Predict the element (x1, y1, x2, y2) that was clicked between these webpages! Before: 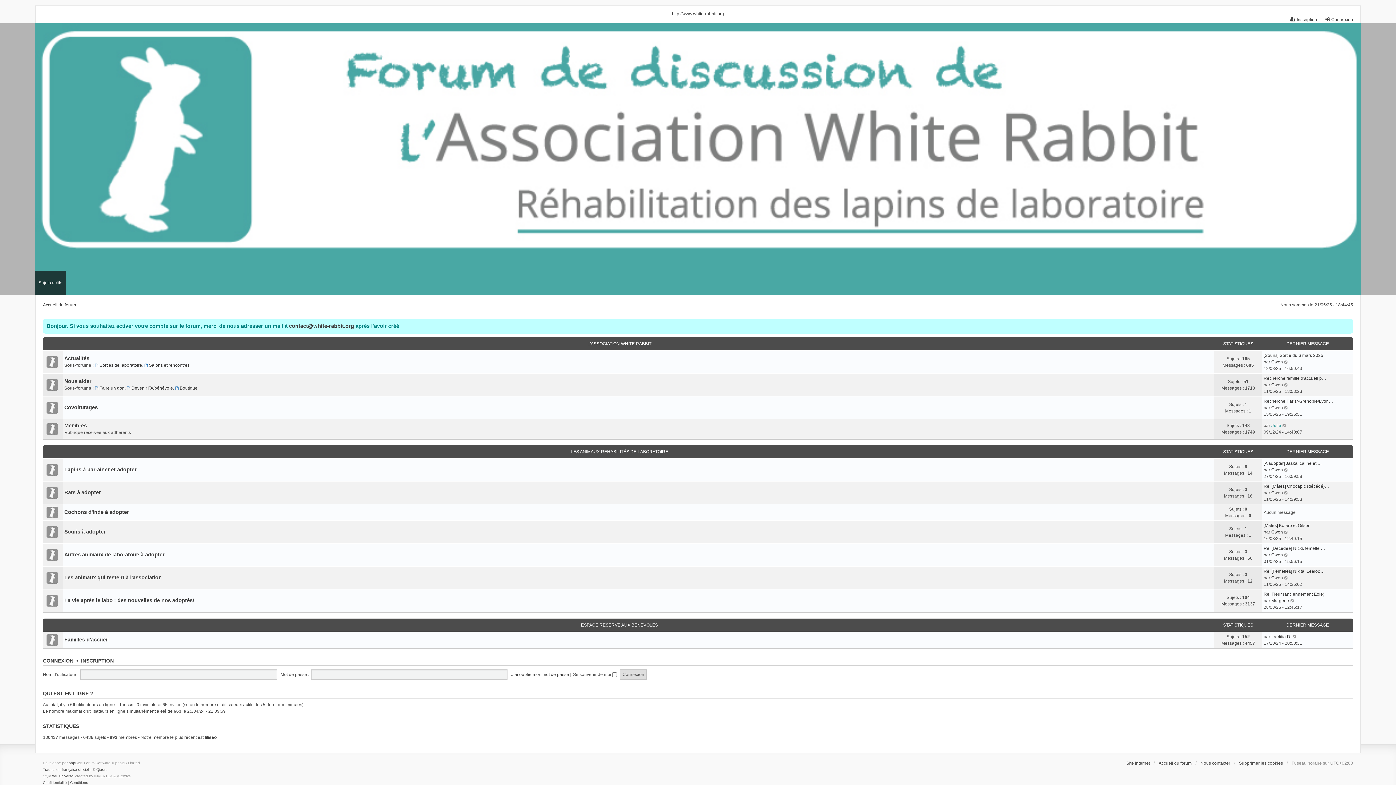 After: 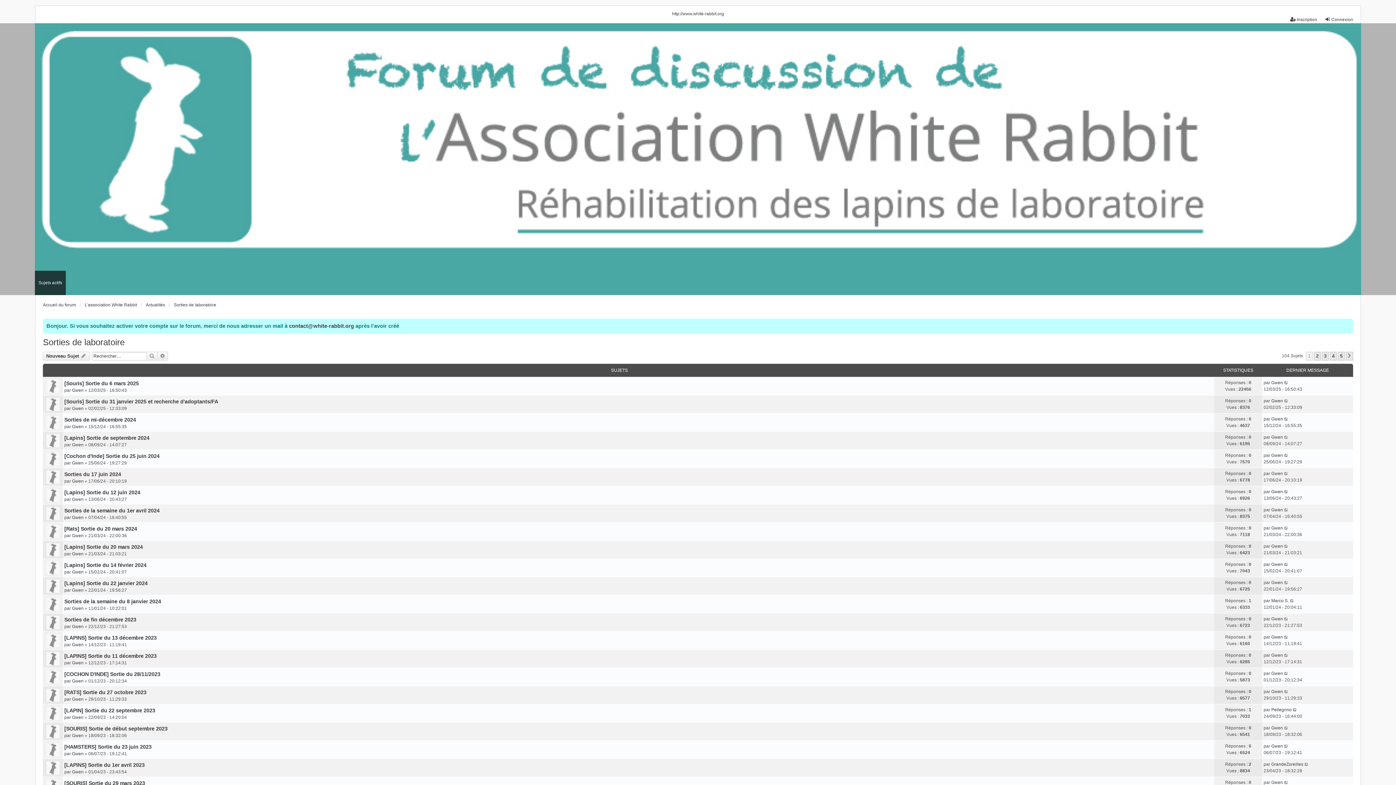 Action: label: Sorties de laboratoire bbox: (94, 362, 142, 368)